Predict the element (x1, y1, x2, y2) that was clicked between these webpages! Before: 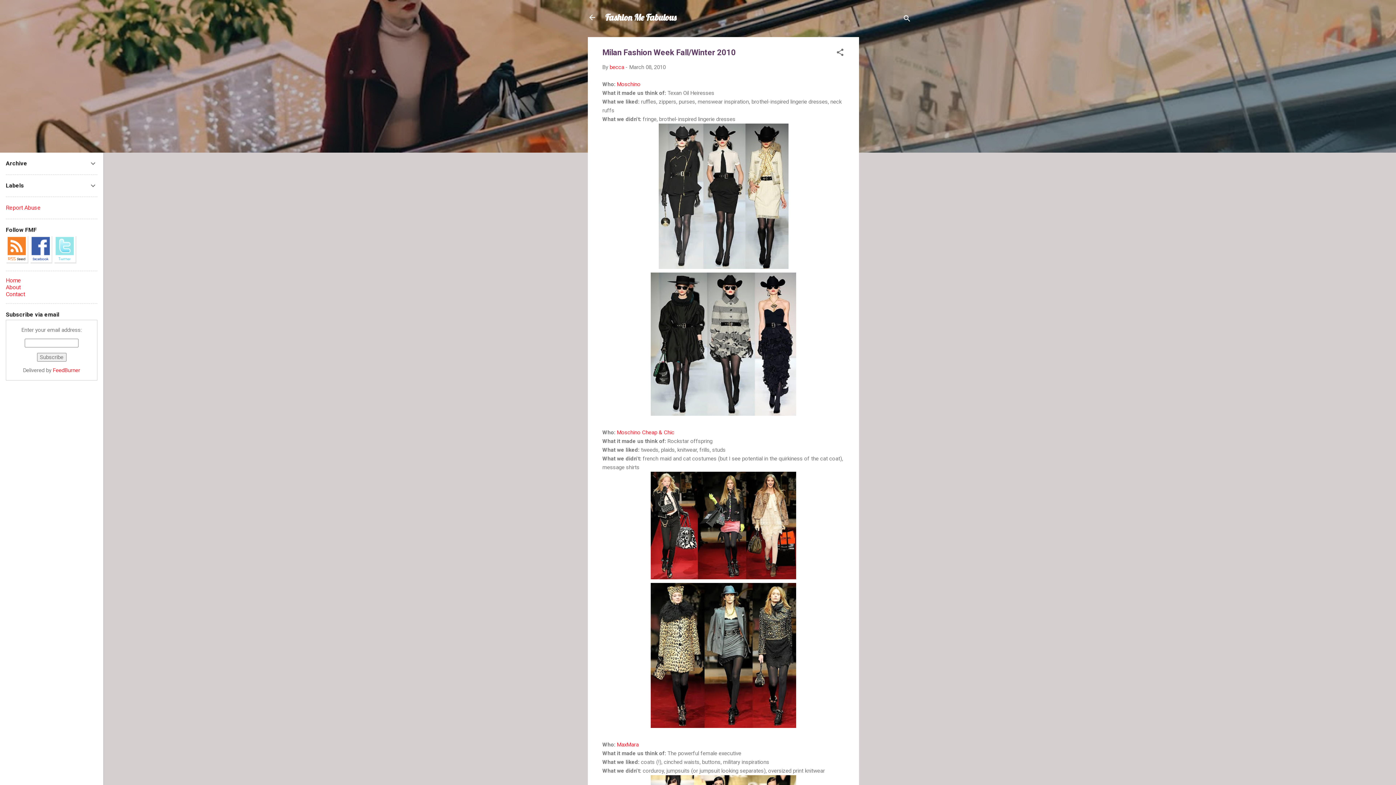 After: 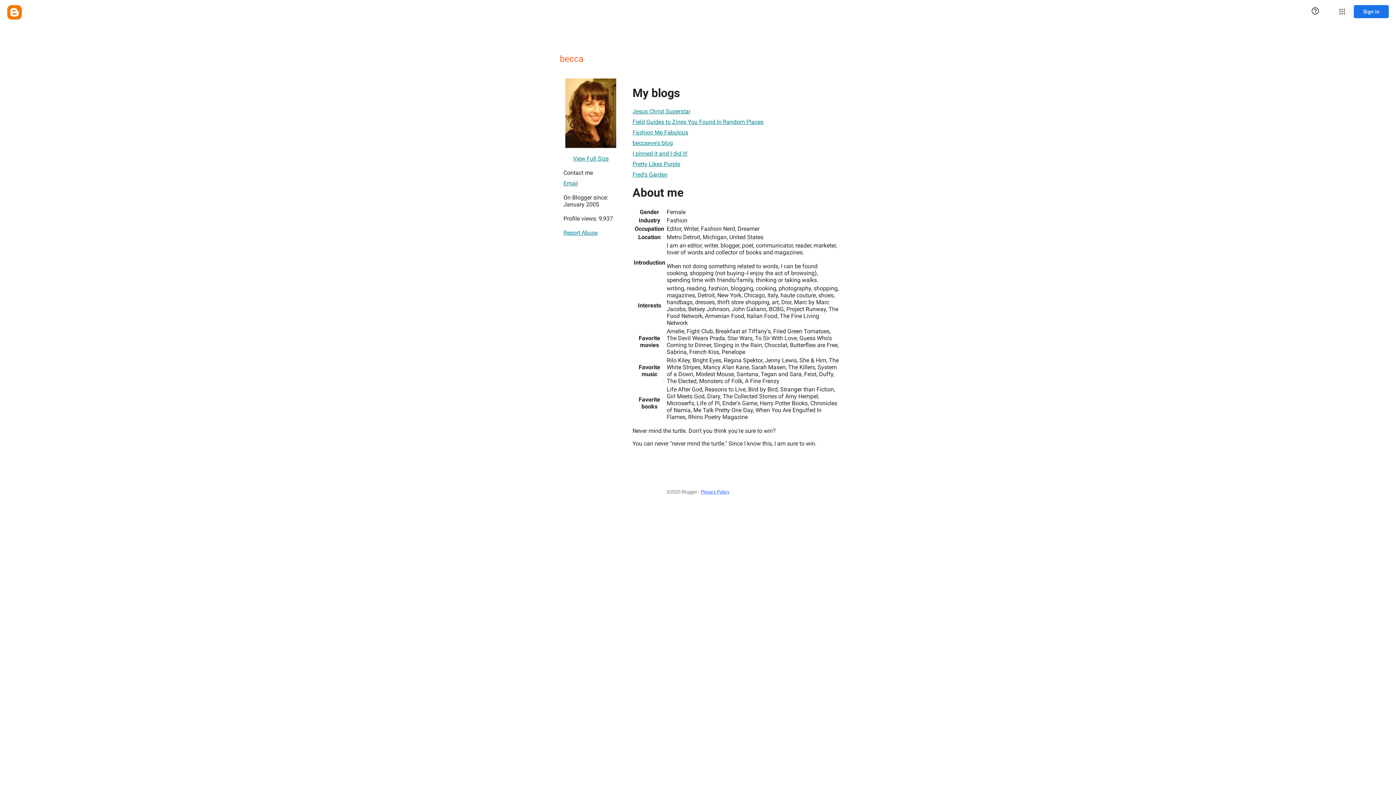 Action: label: becca bbox: (609, 64, 624, 70)